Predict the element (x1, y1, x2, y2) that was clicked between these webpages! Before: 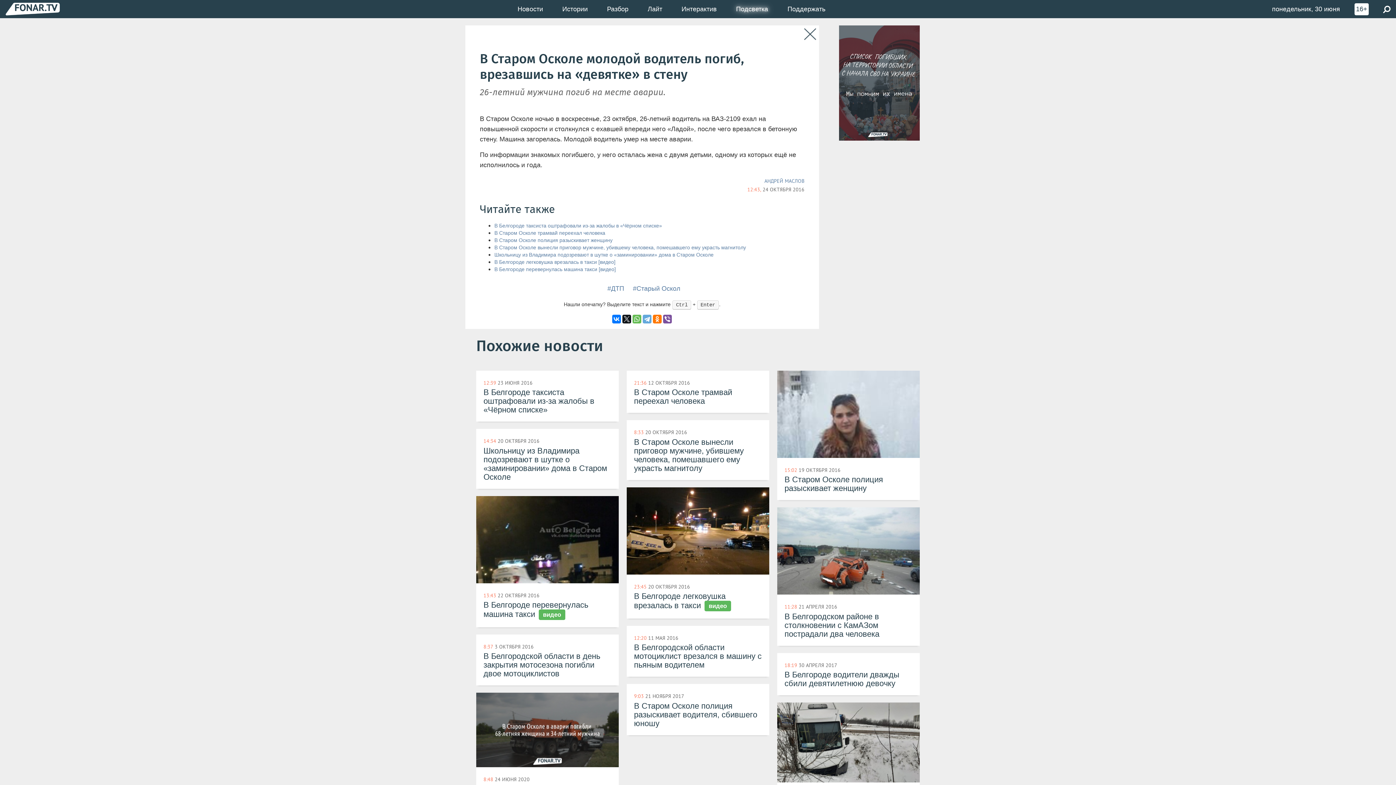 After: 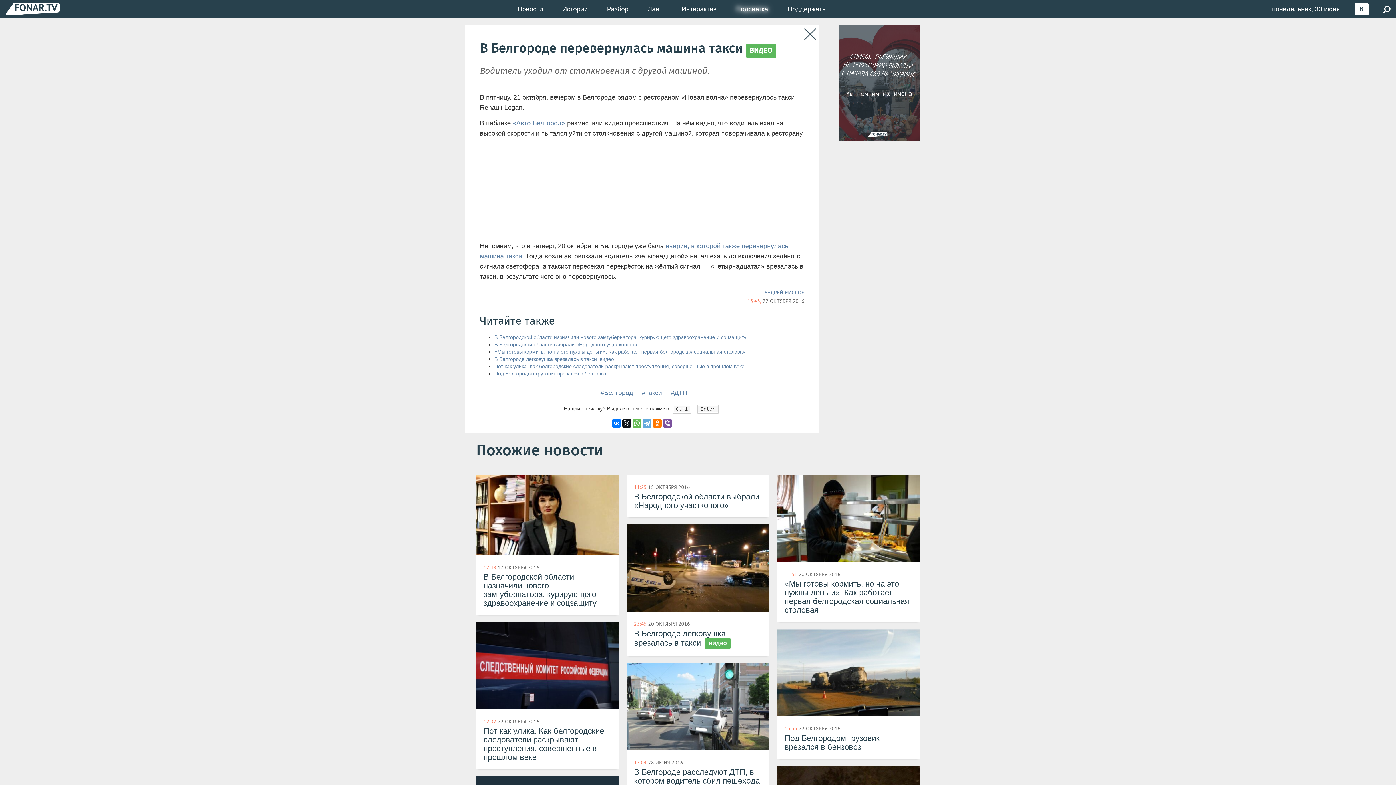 Action: label: В Белгороде перевернулась машина такси [видео] bbox: (494, 266, 616, 273)